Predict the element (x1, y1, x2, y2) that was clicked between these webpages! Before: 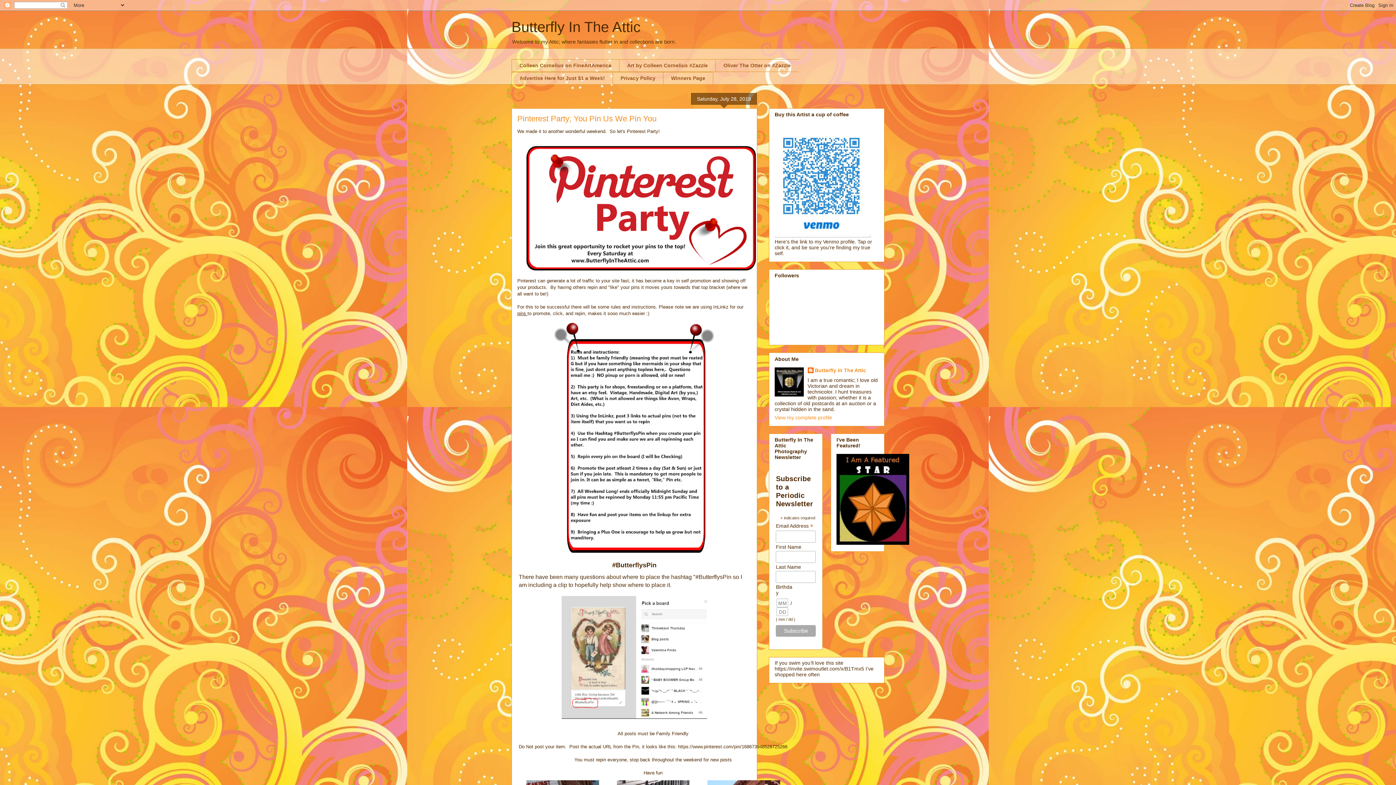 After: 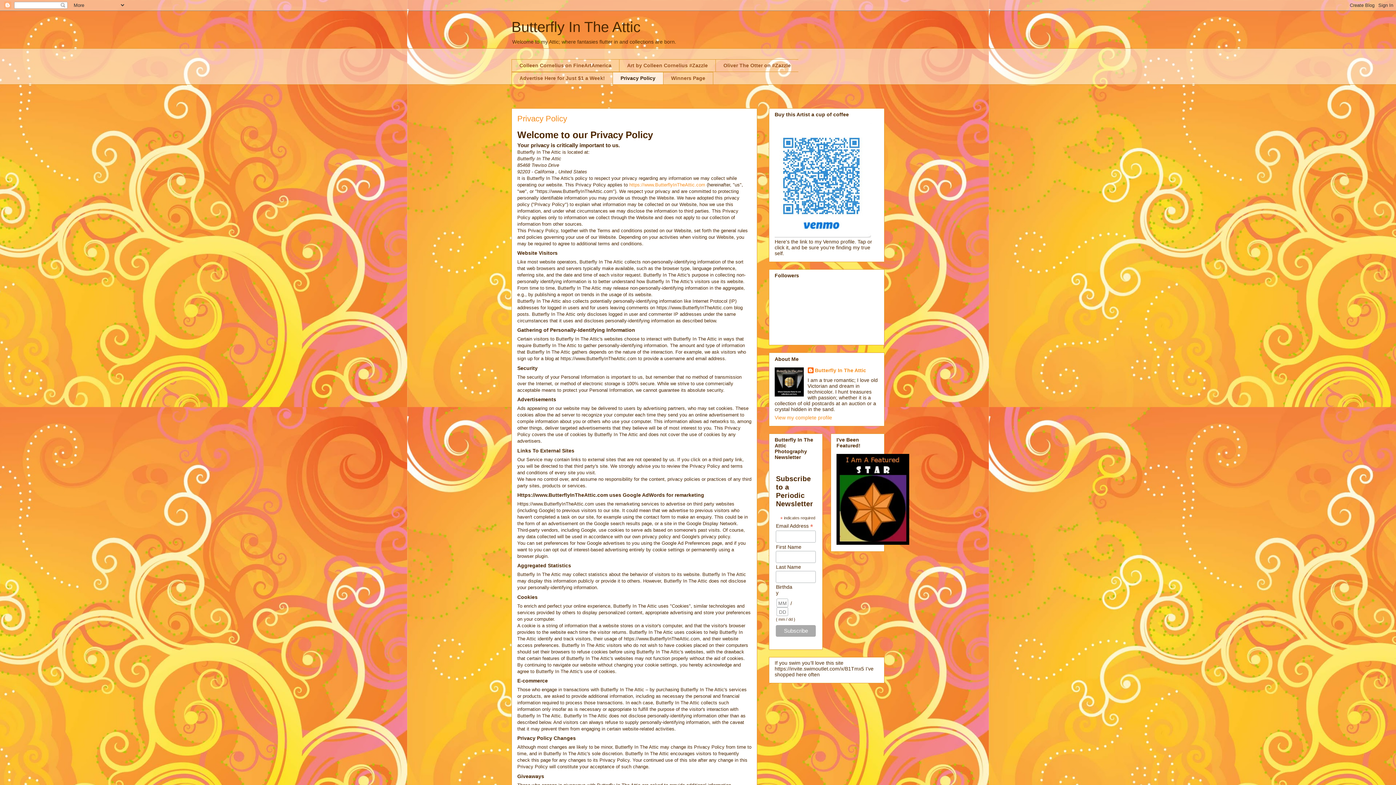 Action: bbox: (612, 71, 663, 84) label: Privacy Policy